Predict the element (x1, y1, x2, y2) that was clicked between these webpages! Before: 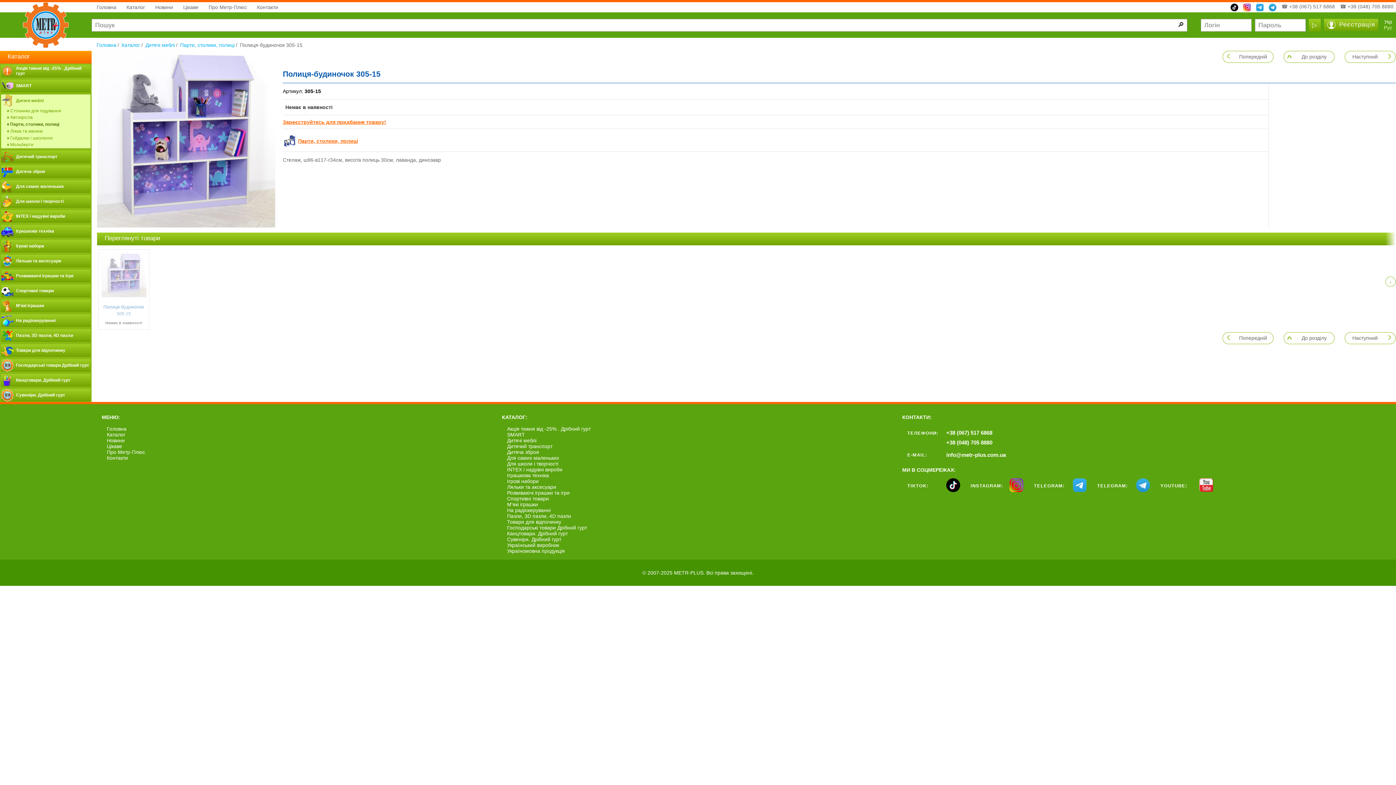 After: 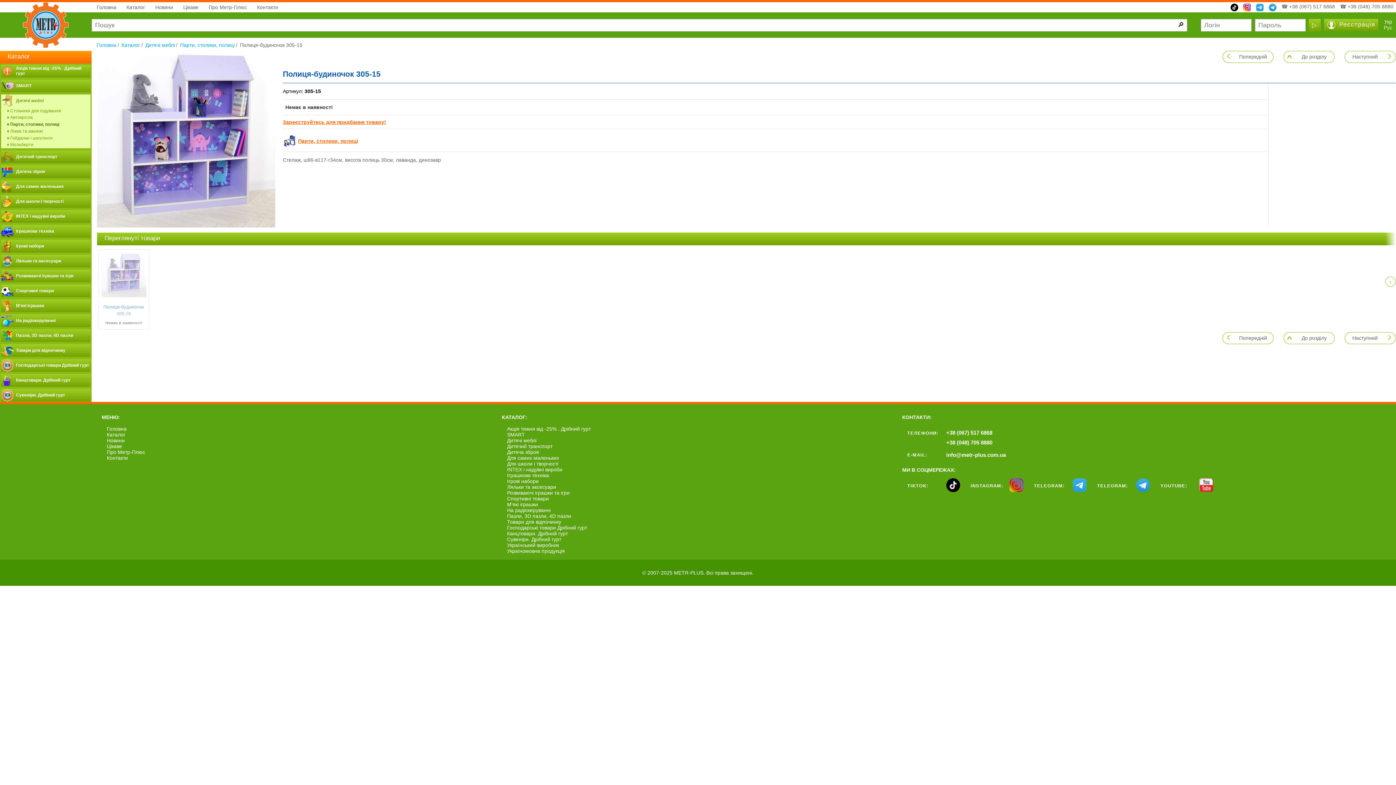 Action: label: Наступний bbox: (1345, 50, 1396, 62)